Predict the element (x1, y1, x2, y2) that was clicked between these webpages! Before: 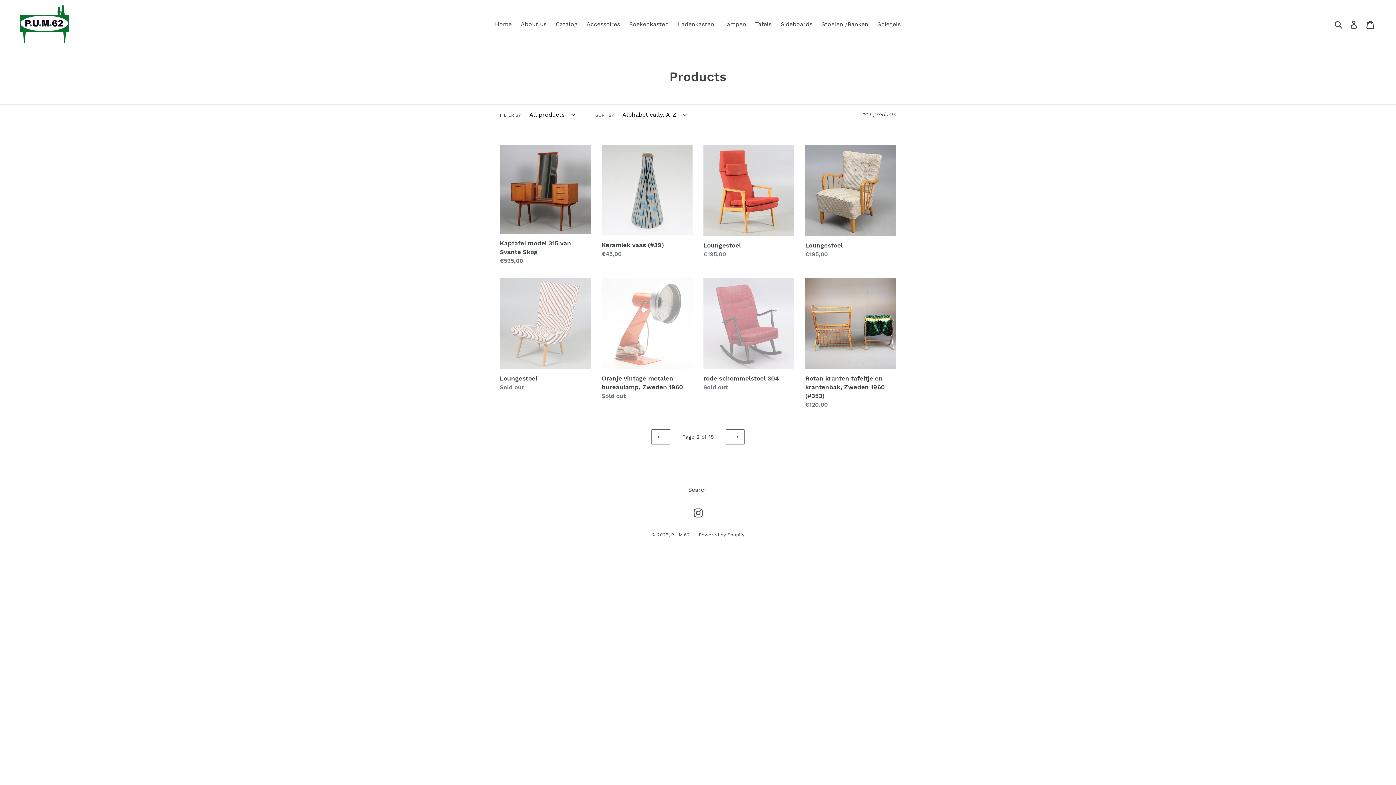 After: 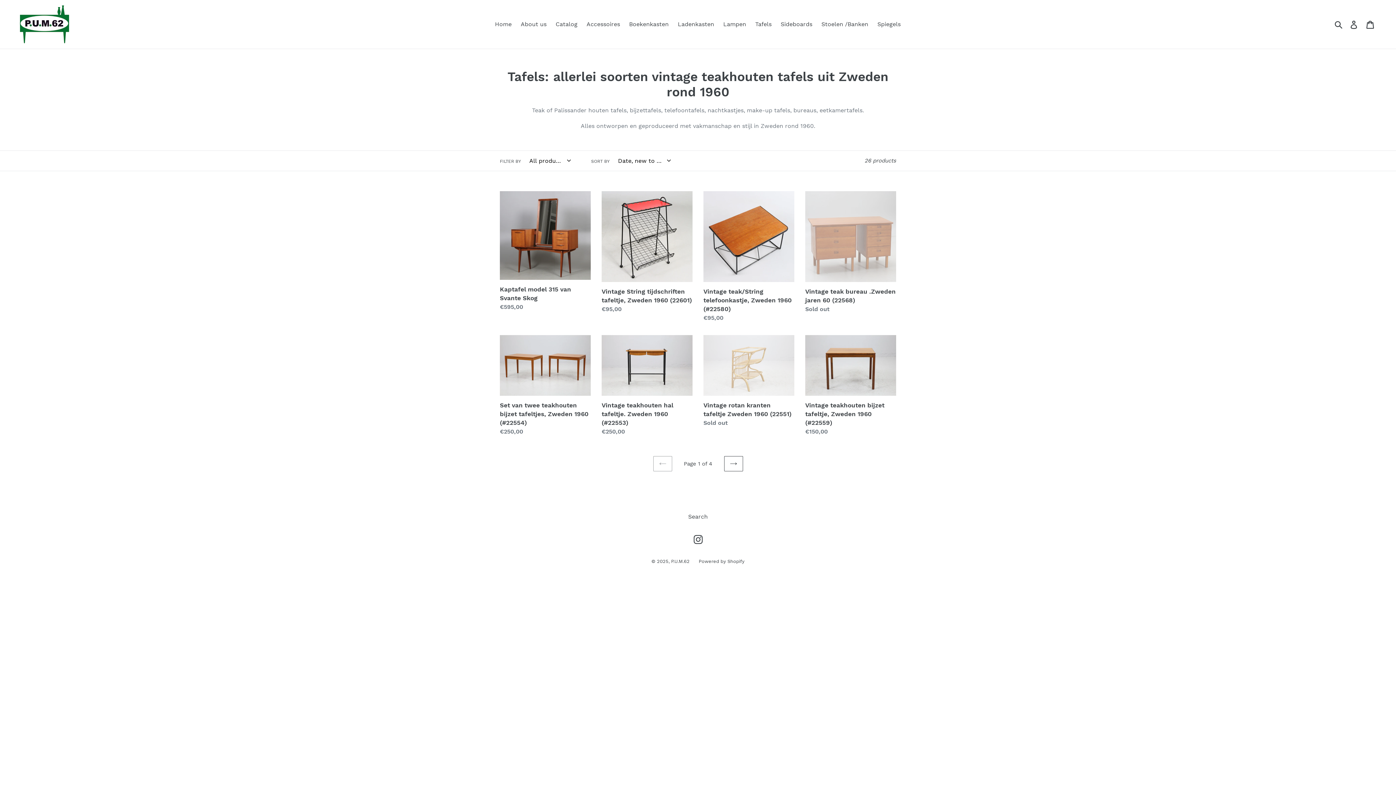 Action: bbox: (751, 18, 775, 29) label: Tafels